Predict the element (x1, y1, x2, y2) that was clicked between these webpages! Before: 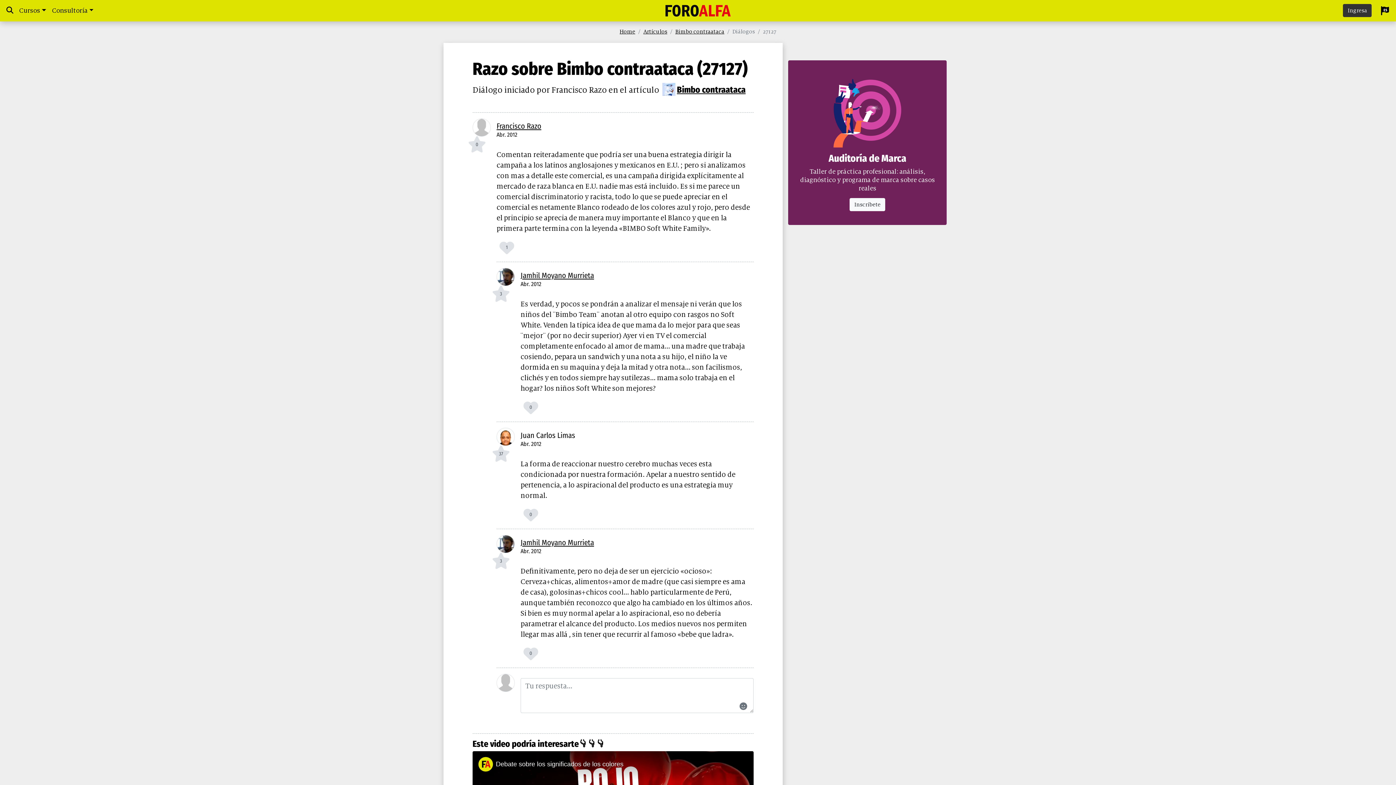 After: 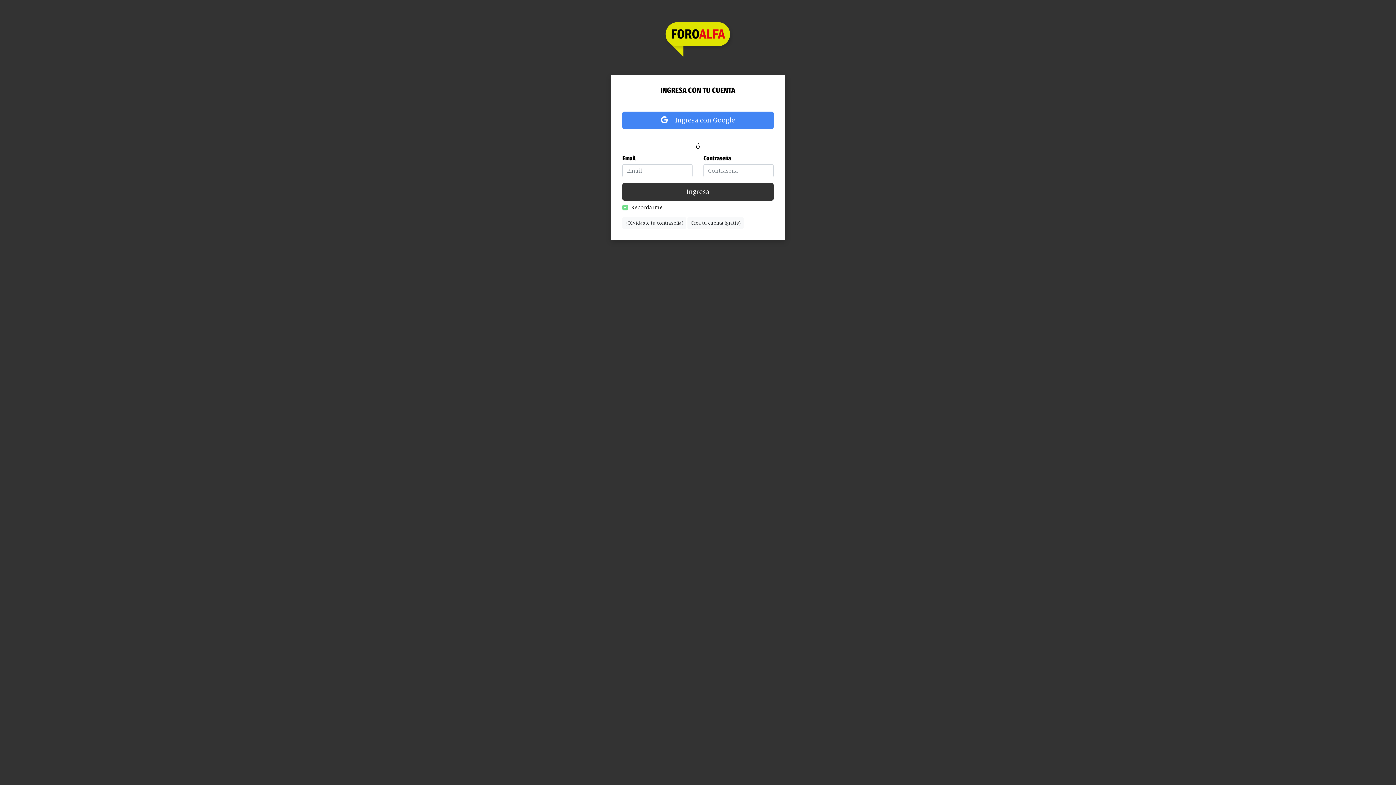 Action: bbox: (3, 0, 16, 21) label: Inicia sesión para buscar artículos